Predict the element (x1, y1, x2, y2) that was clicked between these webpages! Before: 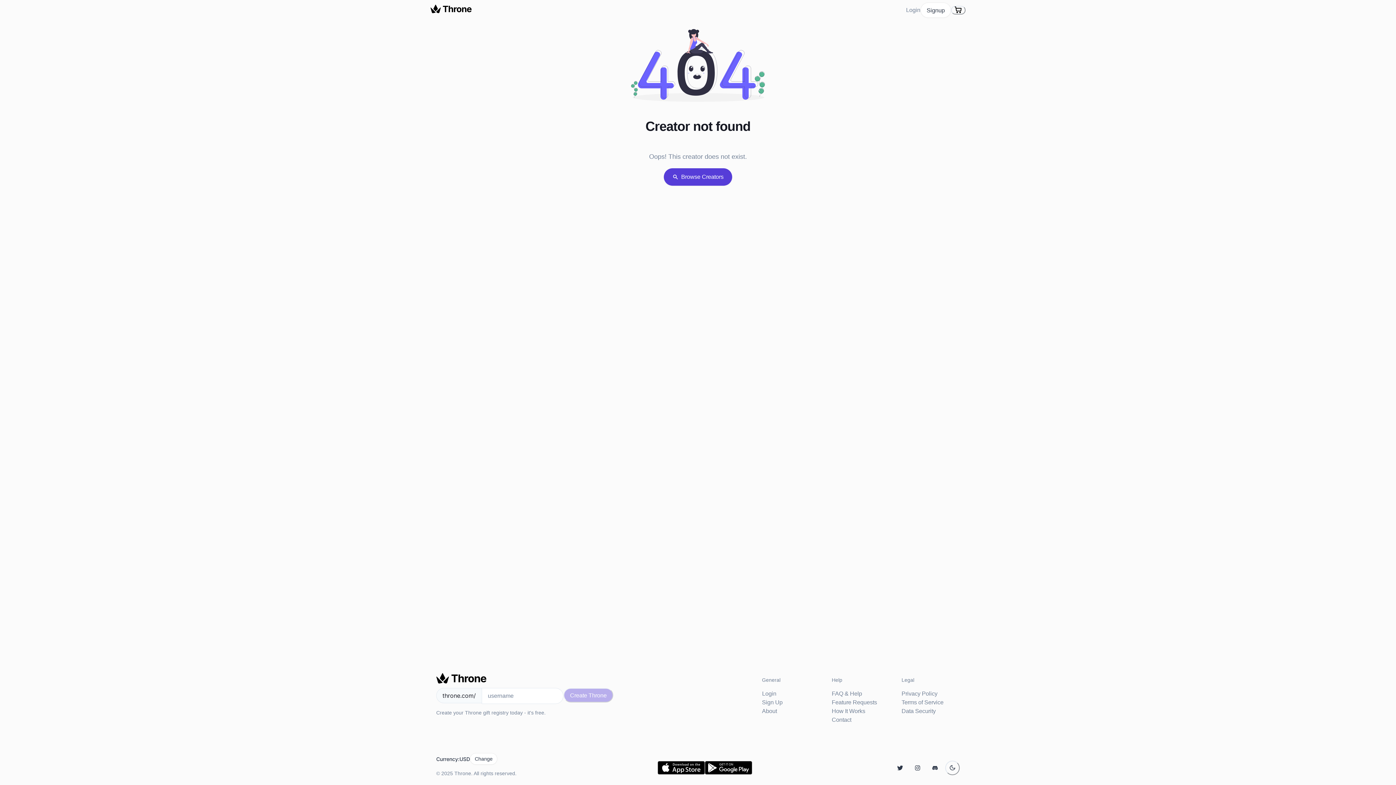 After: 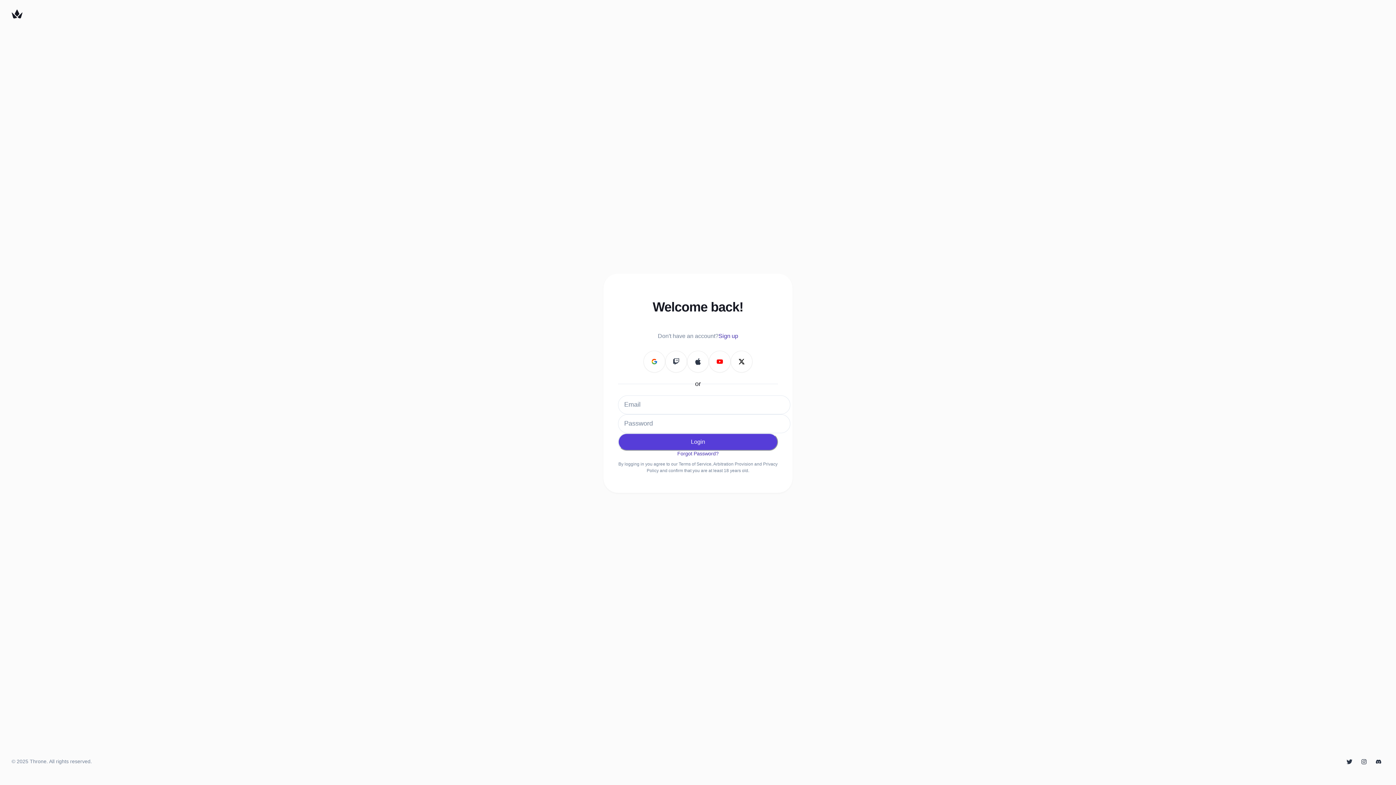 Action: bbox: (430, 3, 472, 16)